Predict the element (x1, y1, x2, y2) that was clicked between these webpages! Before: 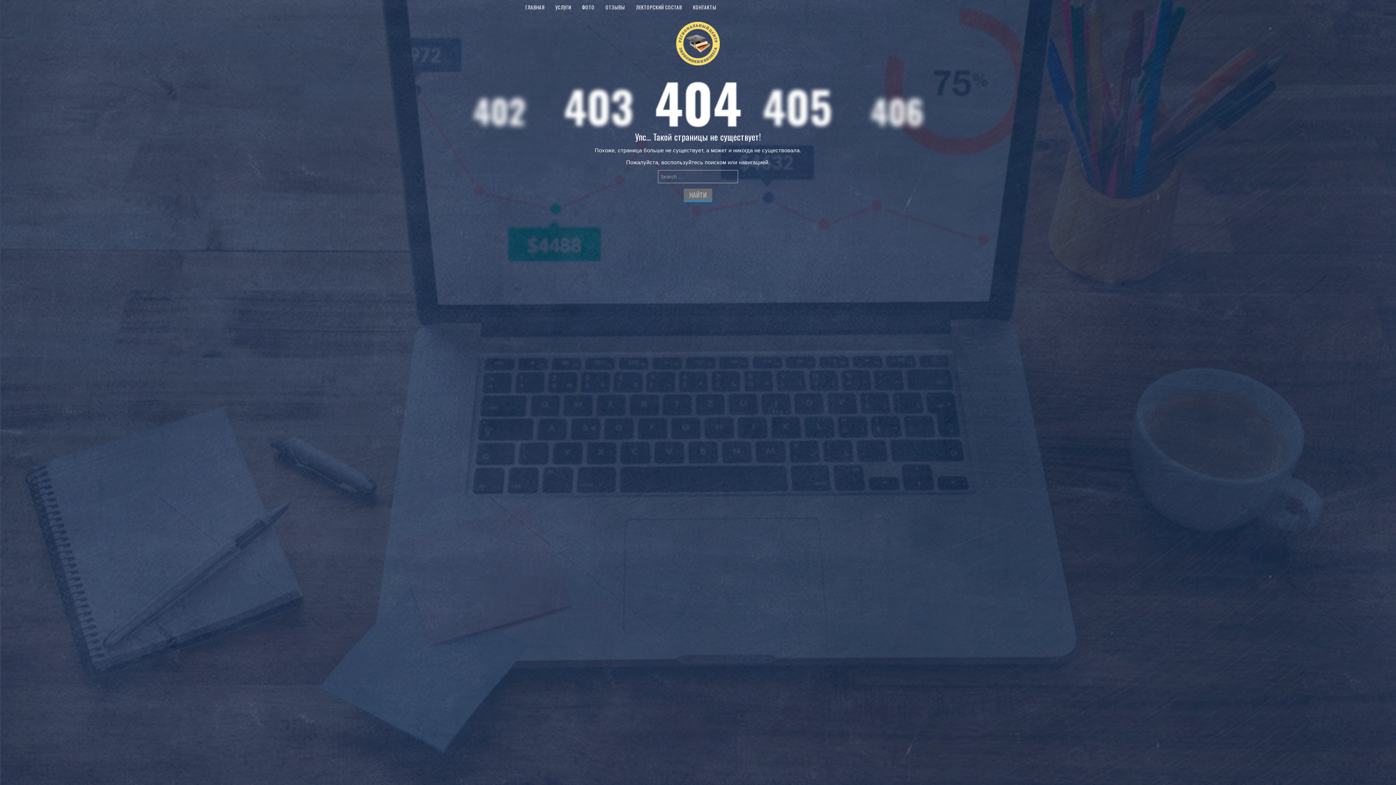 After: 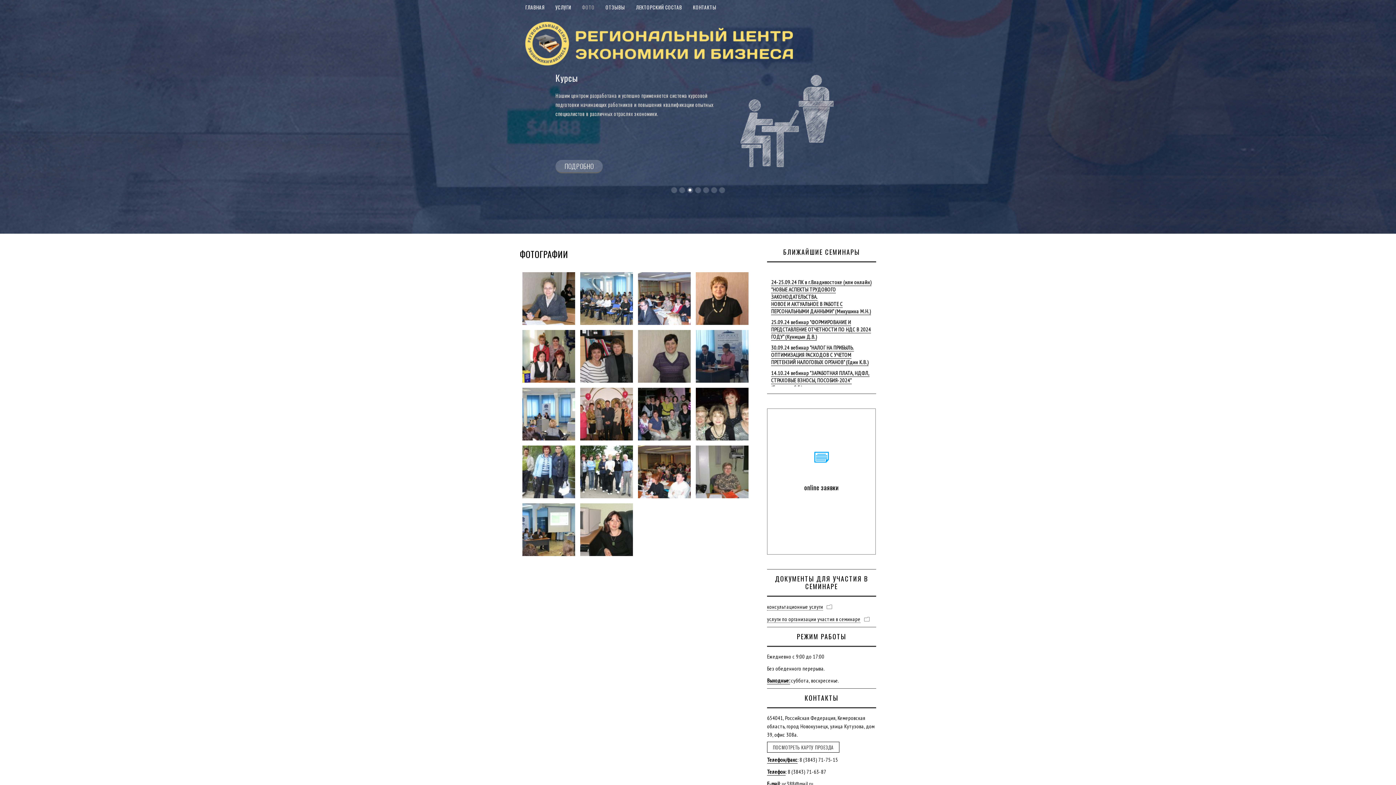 Action: bbox: (576, 0, 600, 14) label: ФОТО